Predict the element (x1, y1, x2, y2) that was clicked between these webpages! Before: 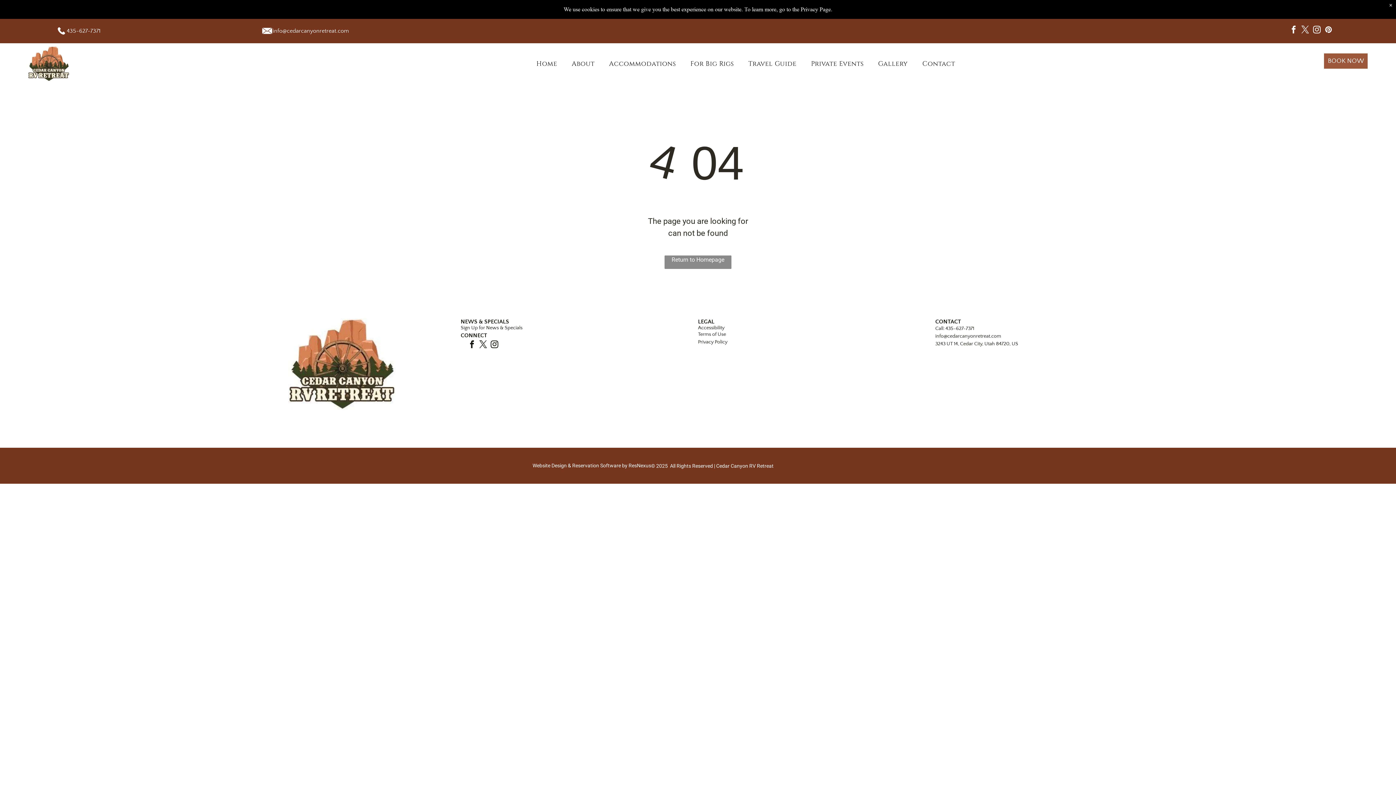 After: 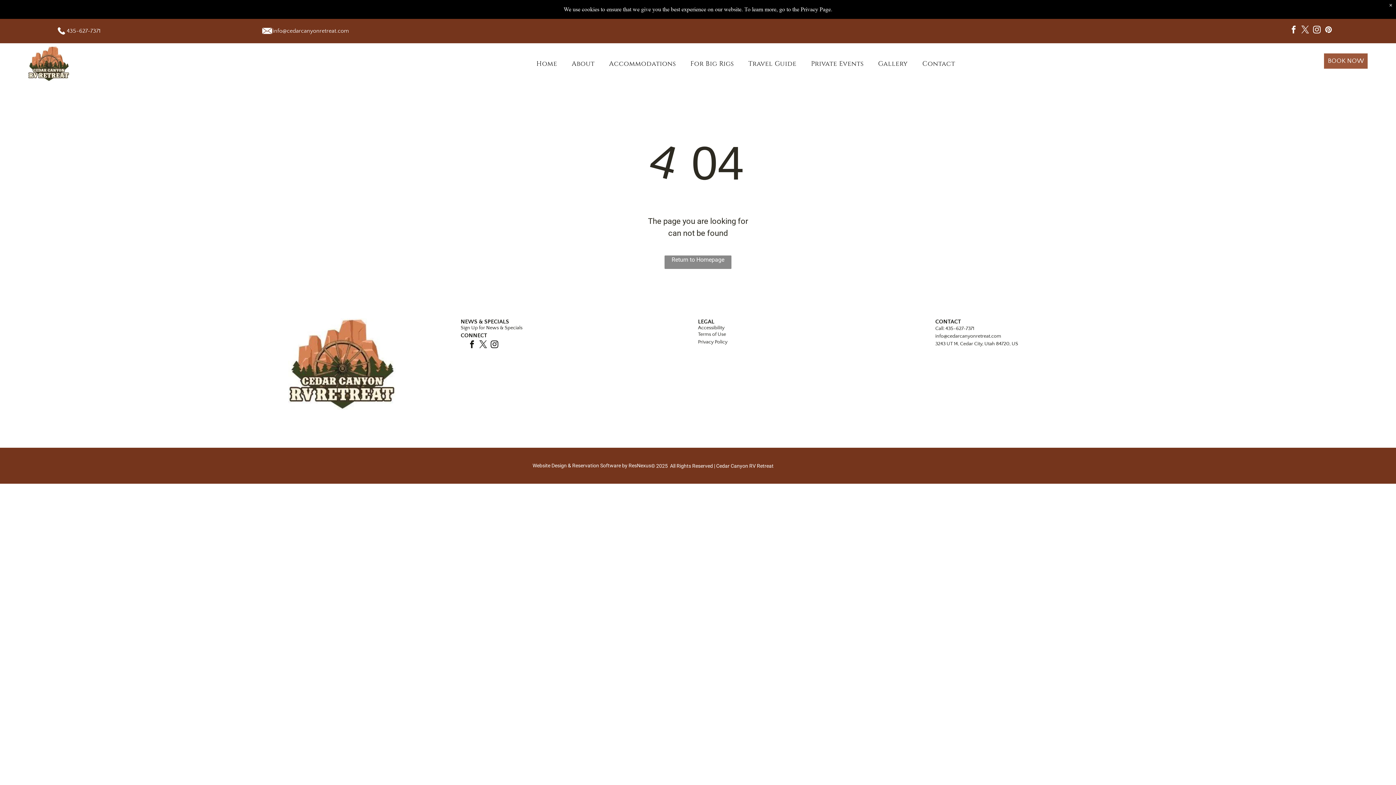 Action: bbox: (488, 338, 500, 351) label: instagram